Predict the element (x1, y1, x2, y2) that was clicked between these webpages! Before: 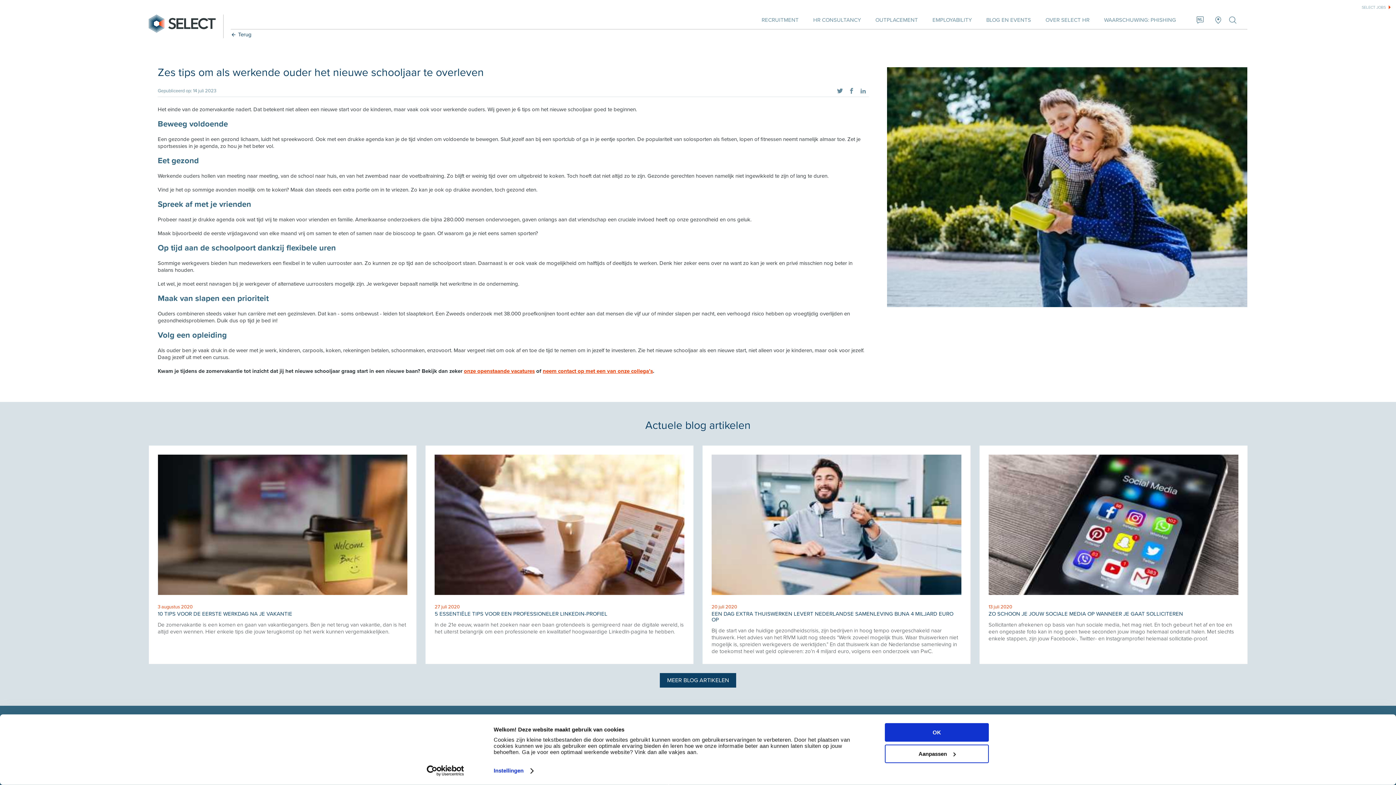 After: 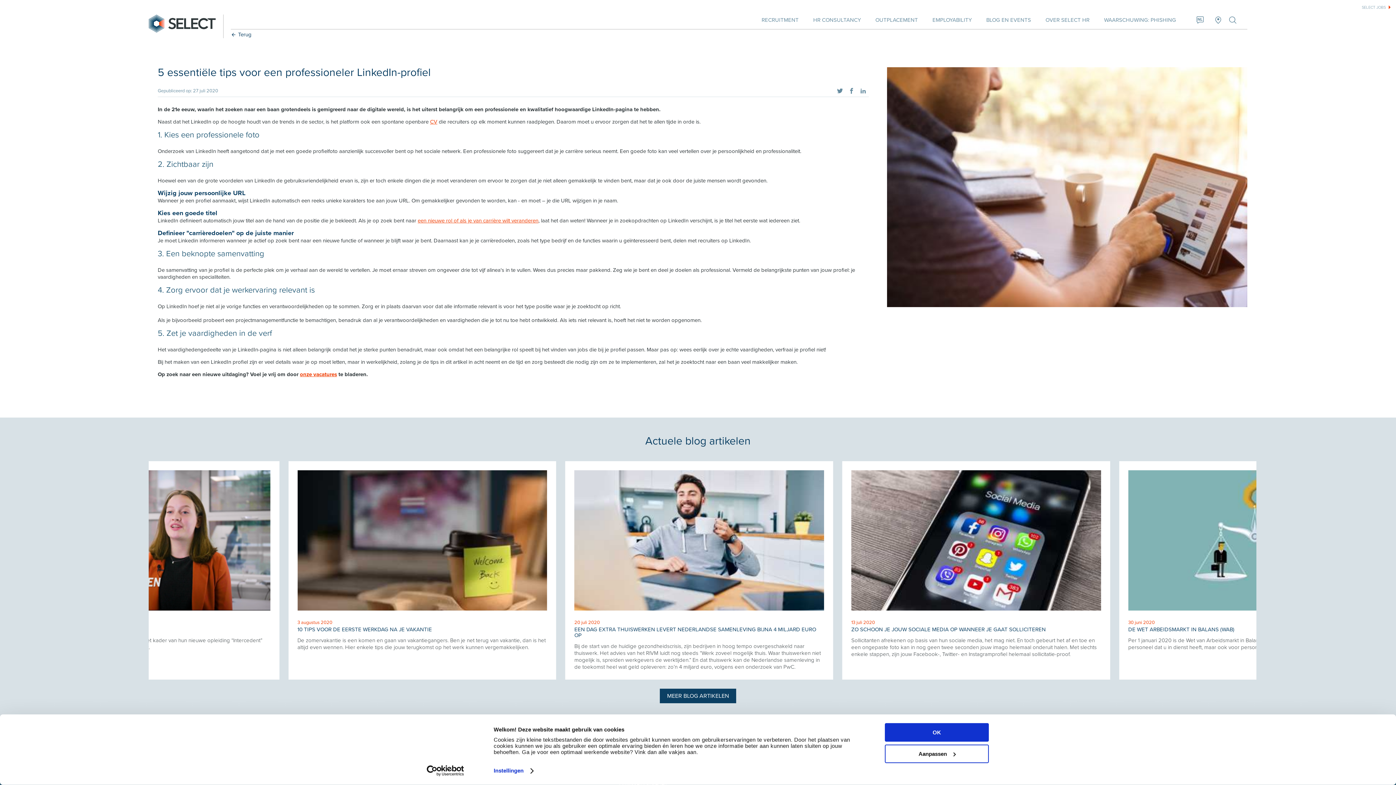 Action: label: 27 juli 2020
5 ESSENTIËLE TIPS VOOR EEN PROFESSIONELER LINKEDIN-PROFIEL
In de 21e eeuw, waarin het zoeken naar een baan grotendeels is gemigreerd naar de digitale wereld, is het uiterst belangrijk om een professionele en kwalitatief hoogwaardige LinkedIn-pagina te hebben.  bbox: (979, 445, 1247, 664)